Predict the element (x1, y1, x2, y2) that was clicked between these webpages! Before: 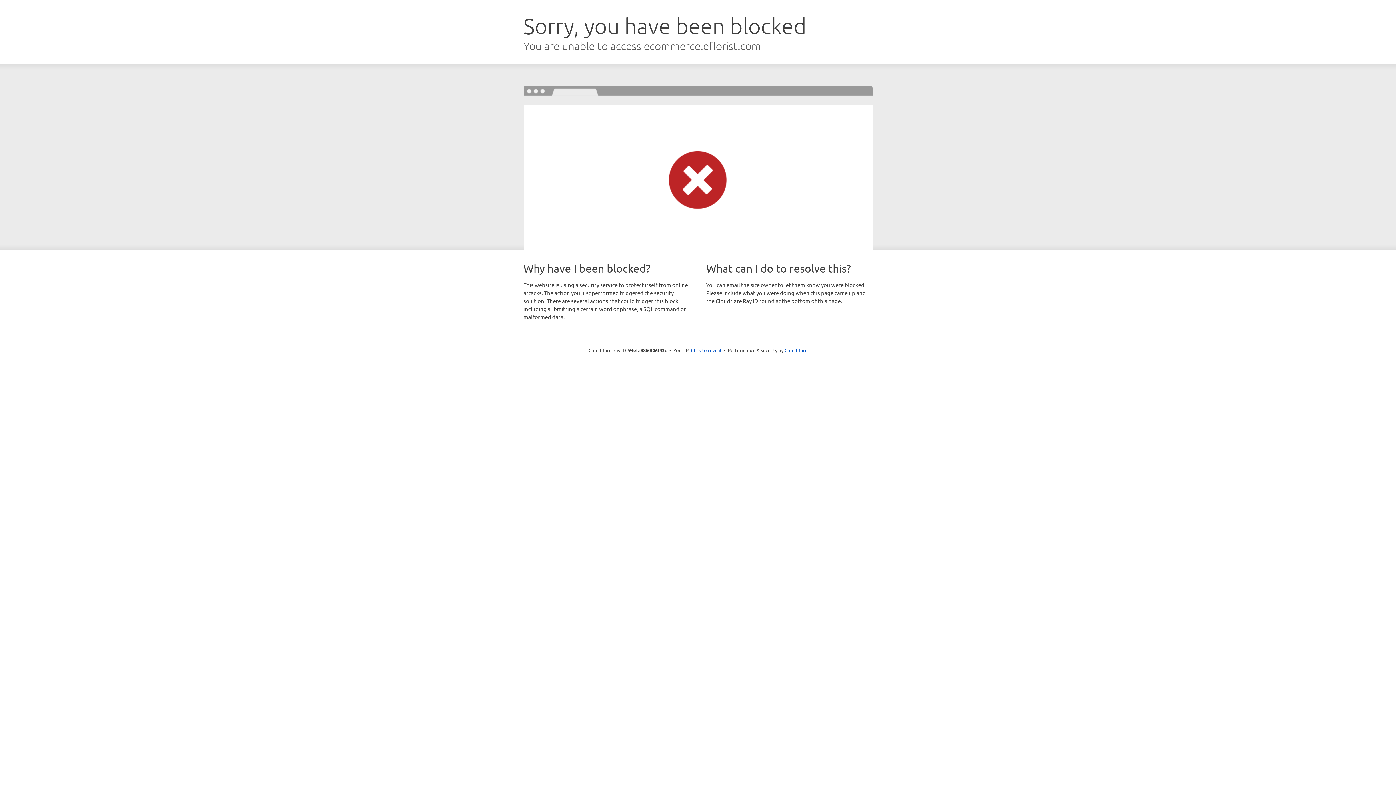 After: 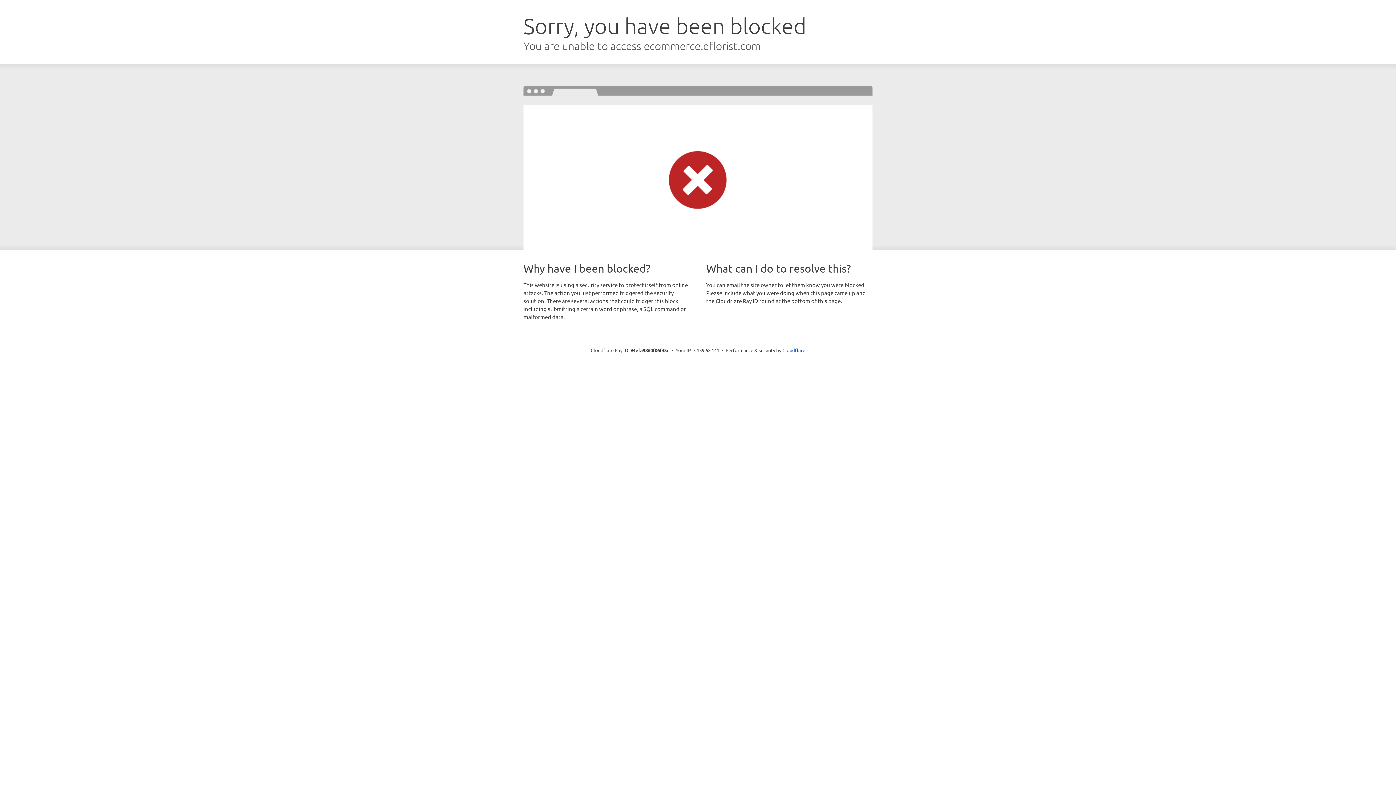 Action: label: Click to reveal bbox: (691, 346, 721, 353)